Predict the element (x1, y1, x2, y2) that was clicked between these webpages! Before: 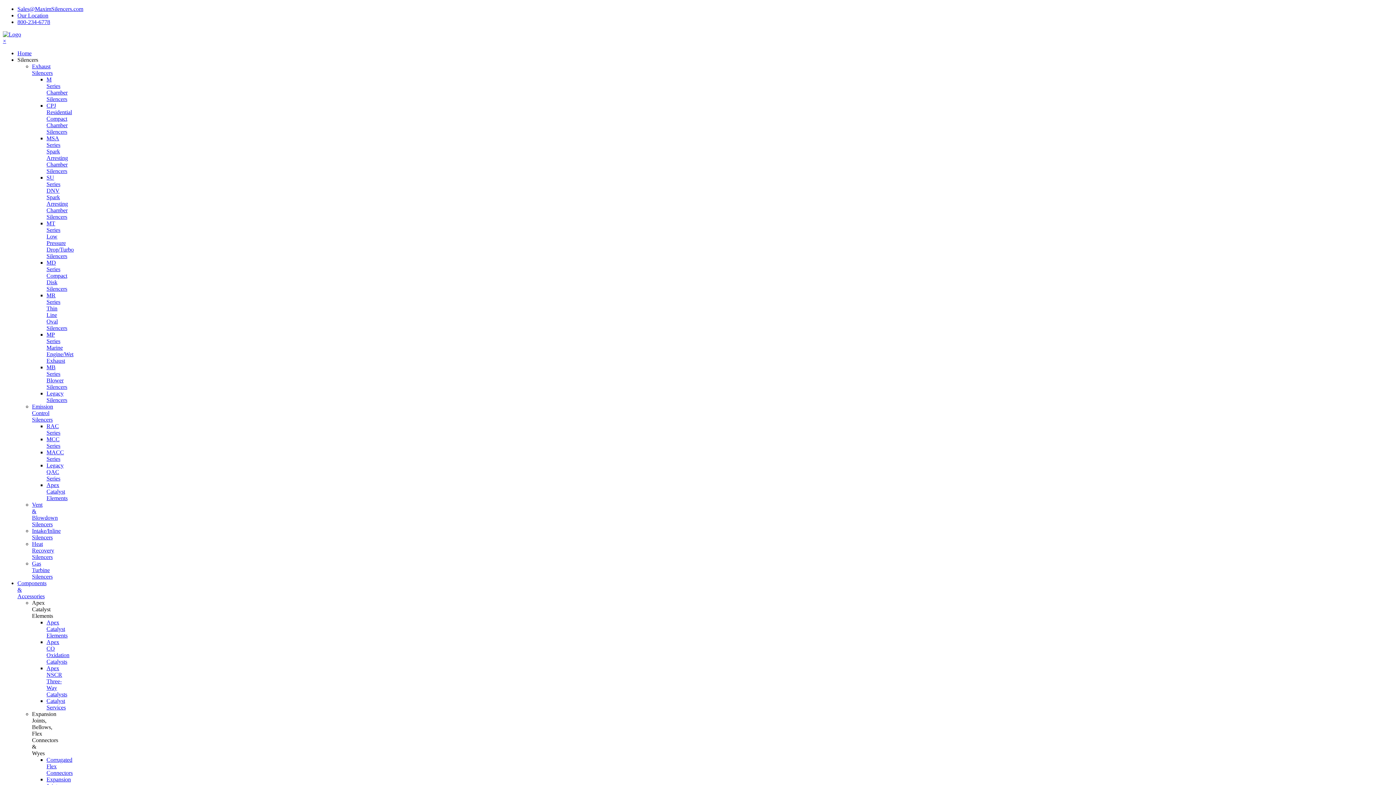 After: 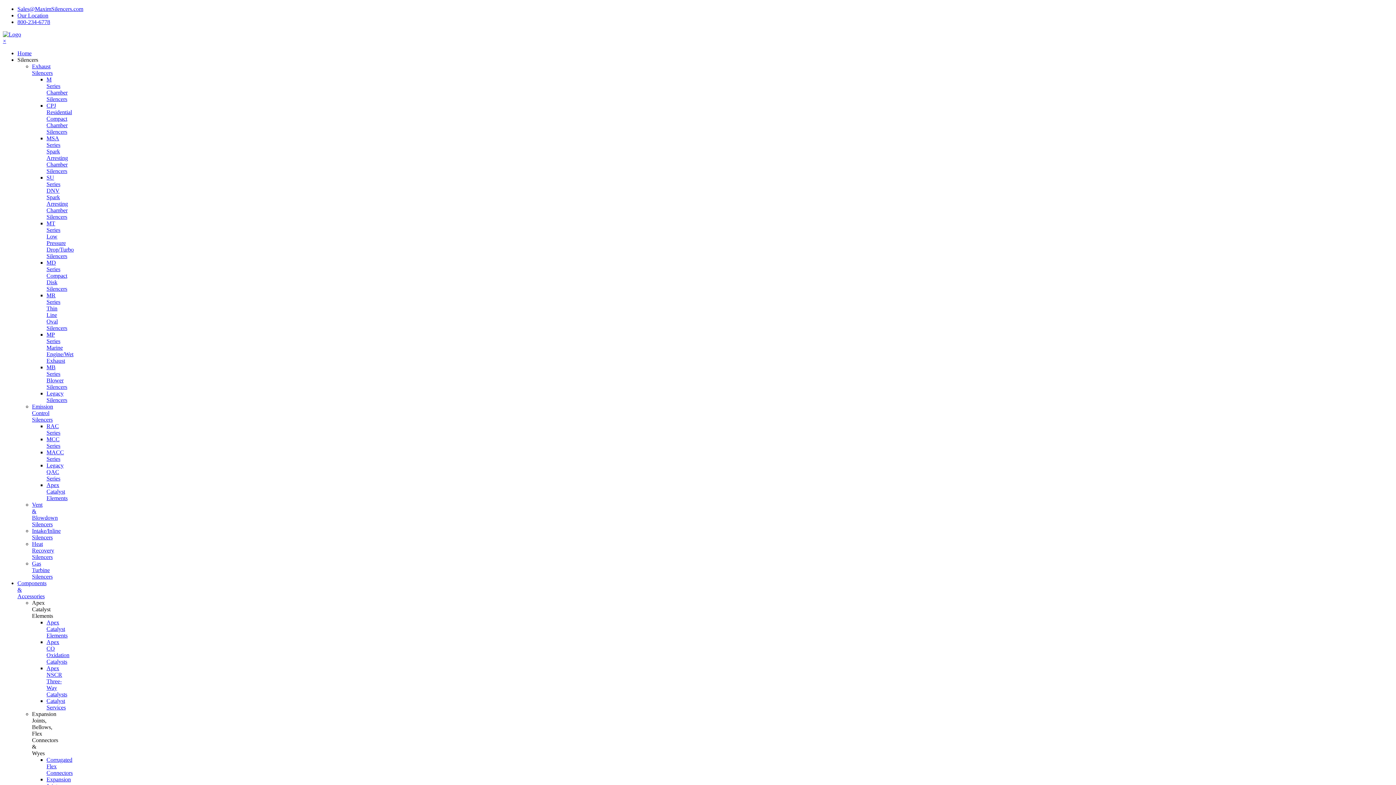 Action: bbox: (17, 12, 48, 18) label: Our Location